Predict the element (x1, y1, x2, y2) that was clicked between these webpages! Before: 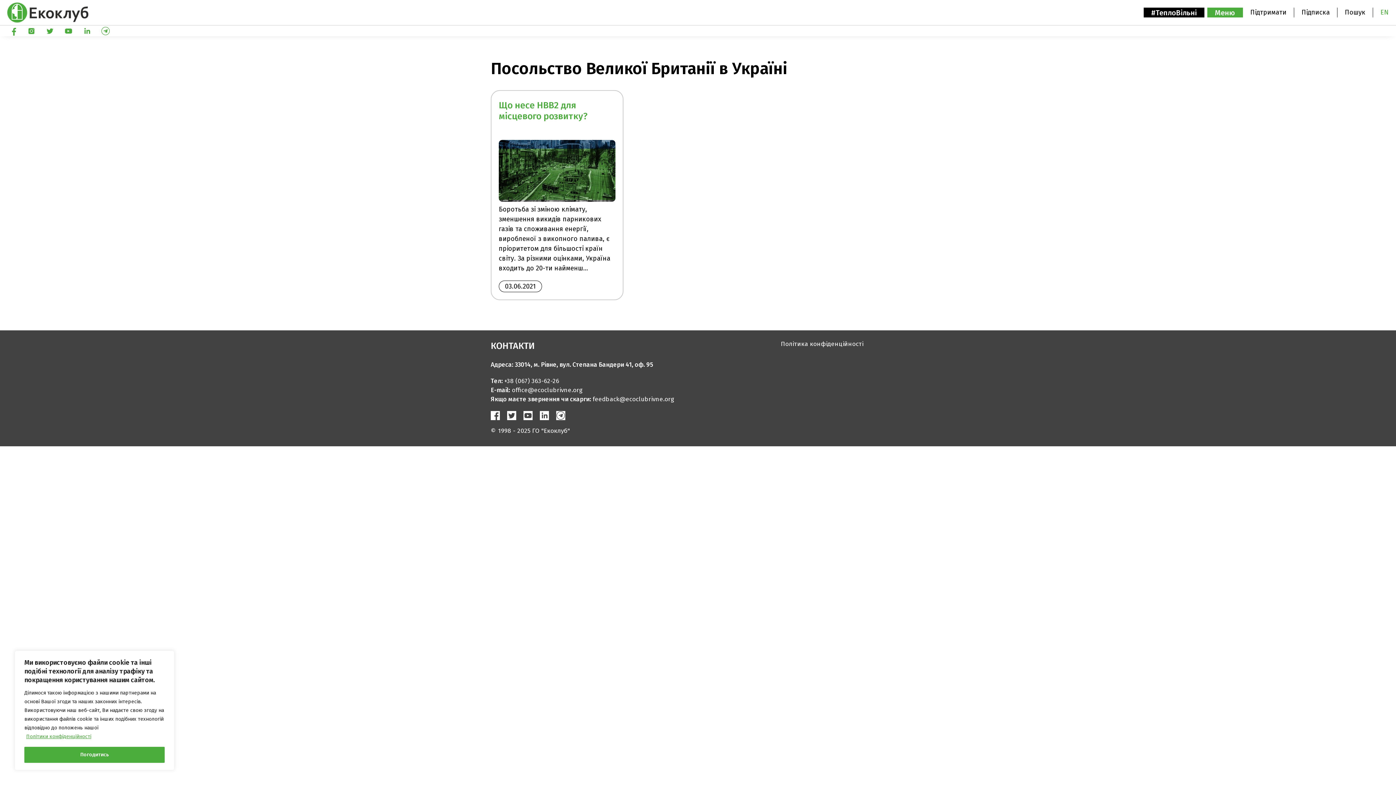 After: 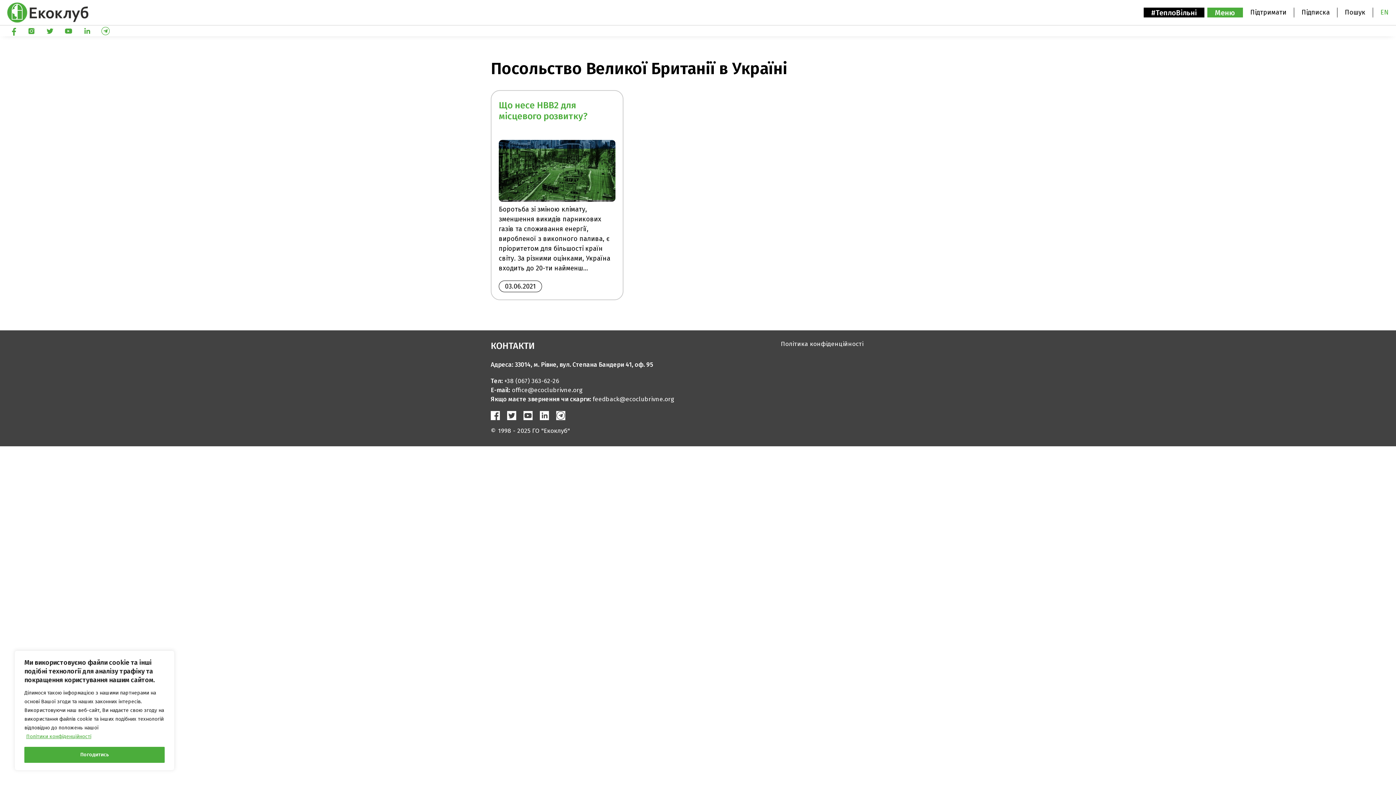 Action: bbox: (26, 29, 36, 37)